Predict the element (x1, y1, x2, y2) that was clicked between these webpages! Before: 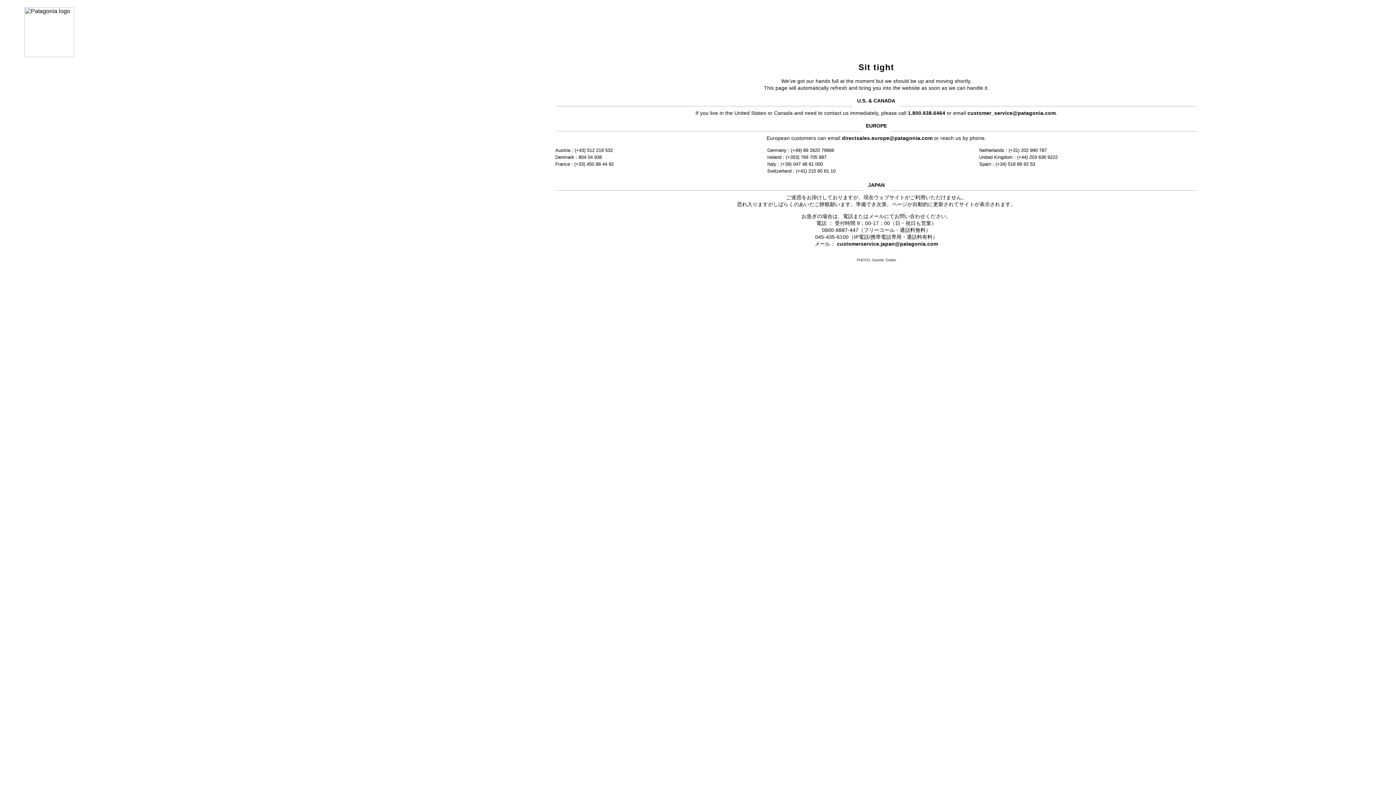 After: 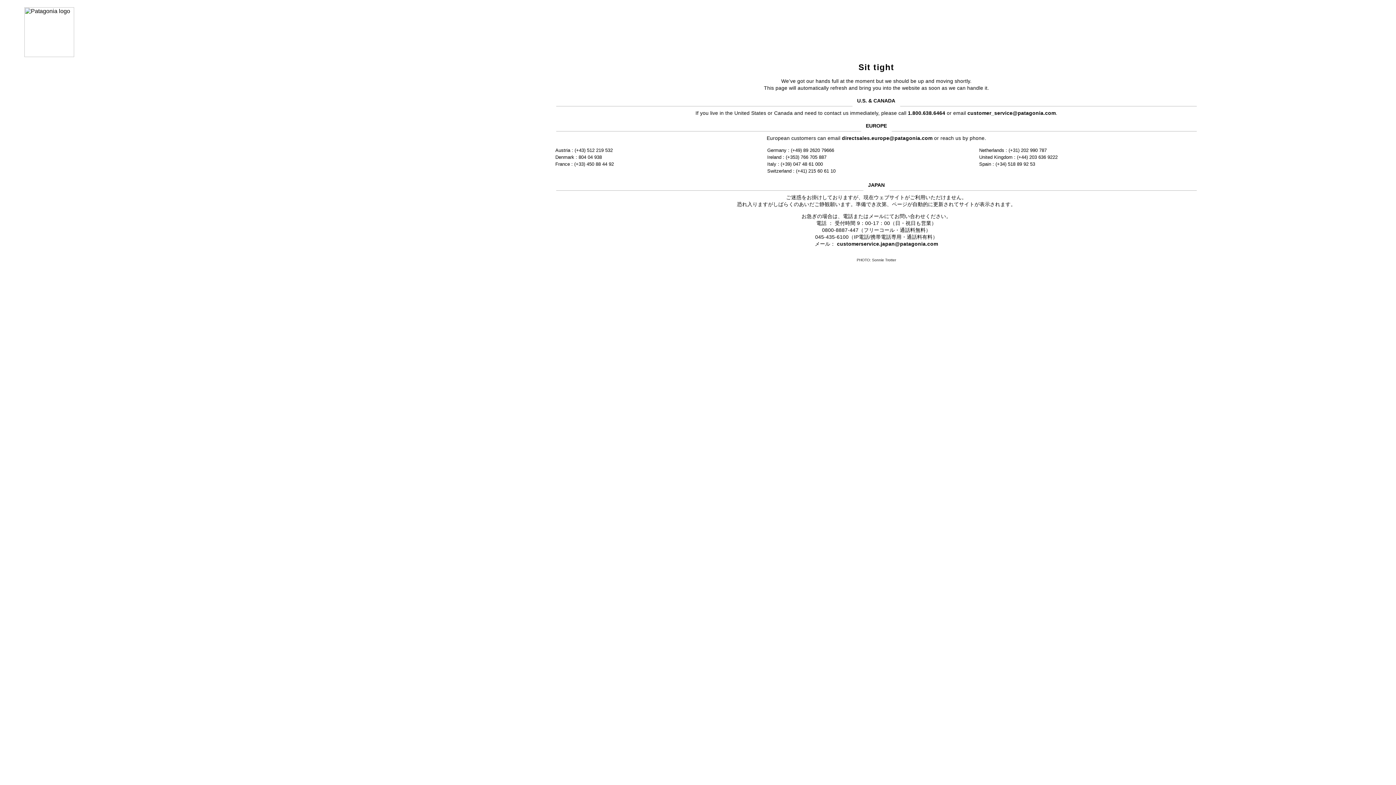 Action: bbox: (967, 110, 1056, 115) label: customer_service@patagonia.com